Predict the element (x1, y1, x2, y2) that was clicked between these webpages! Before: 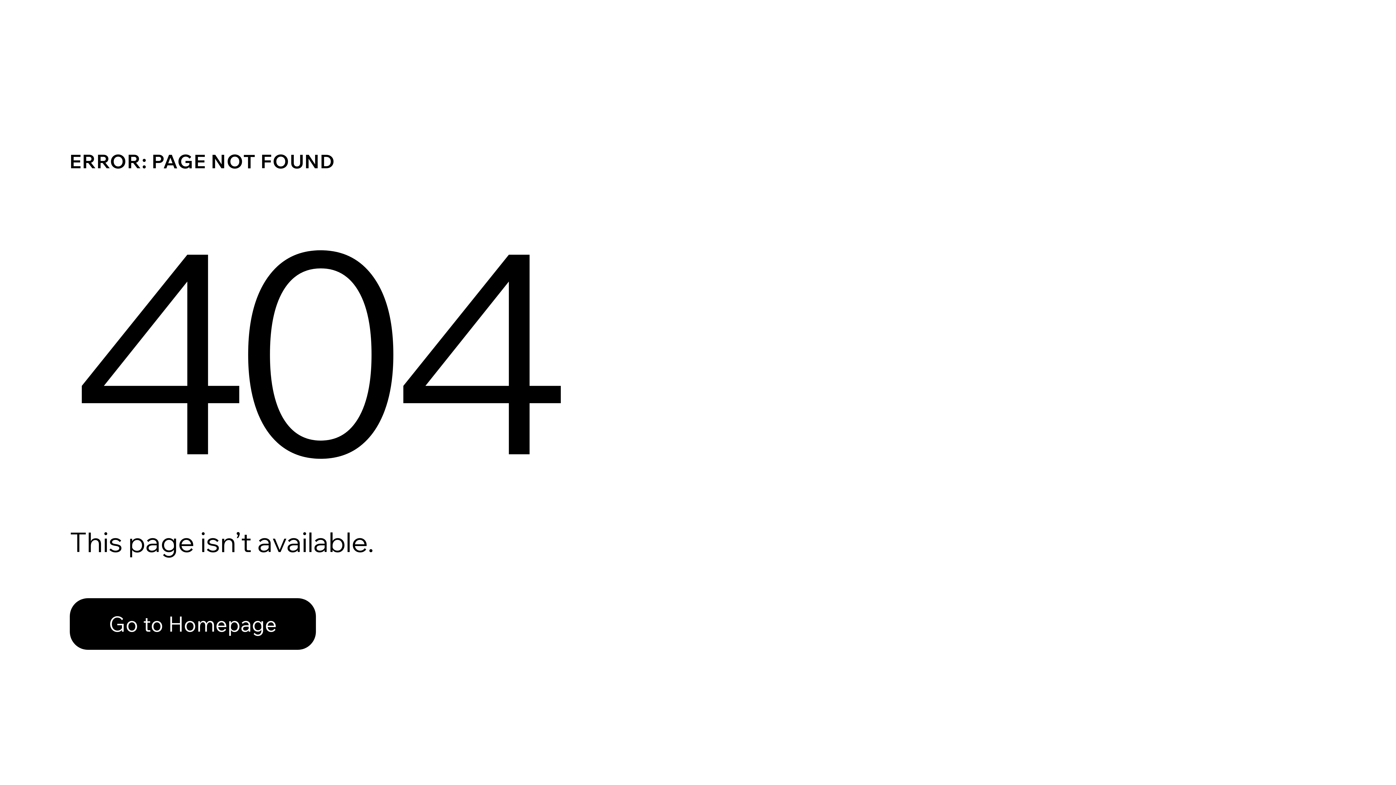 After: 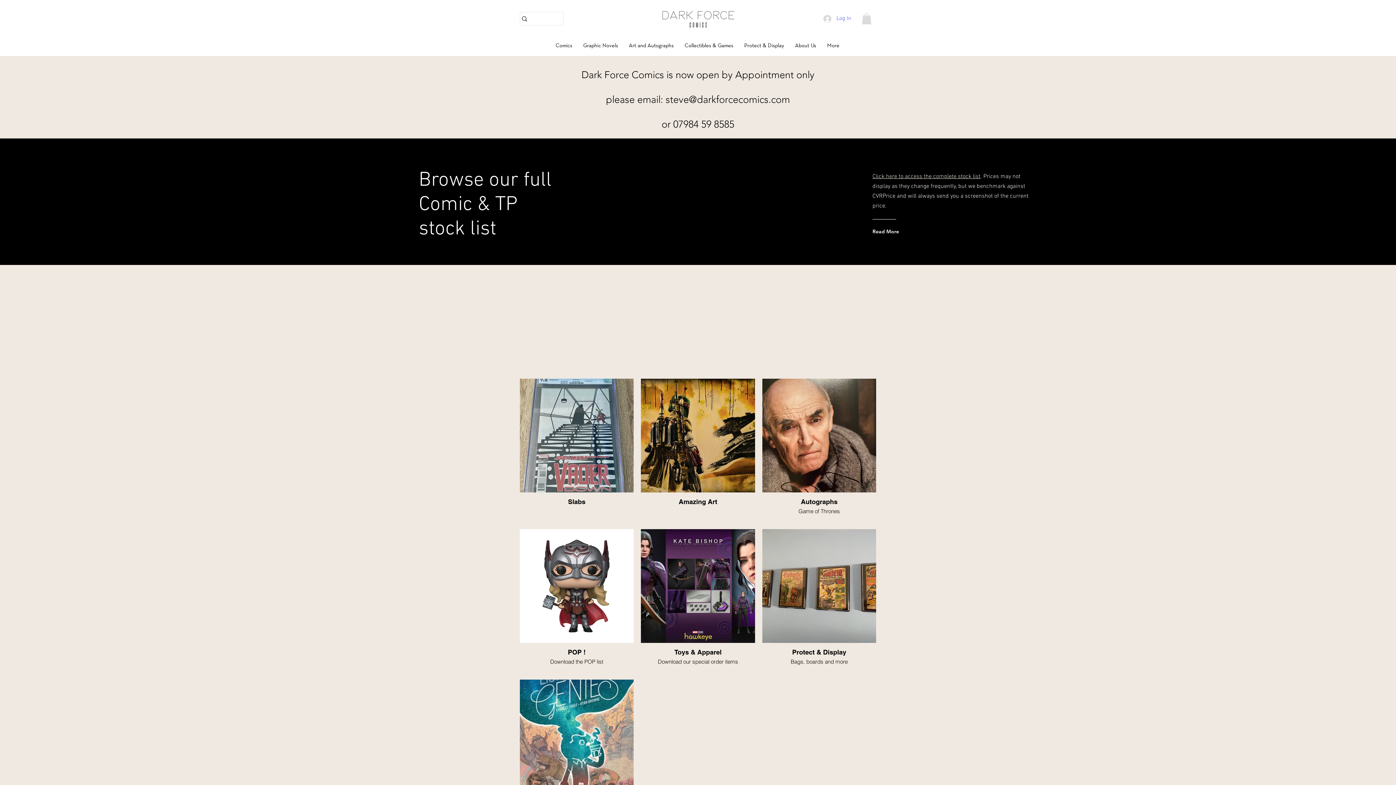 Action: bbox: (69, 598, 316, 650) label: Go to Homepage